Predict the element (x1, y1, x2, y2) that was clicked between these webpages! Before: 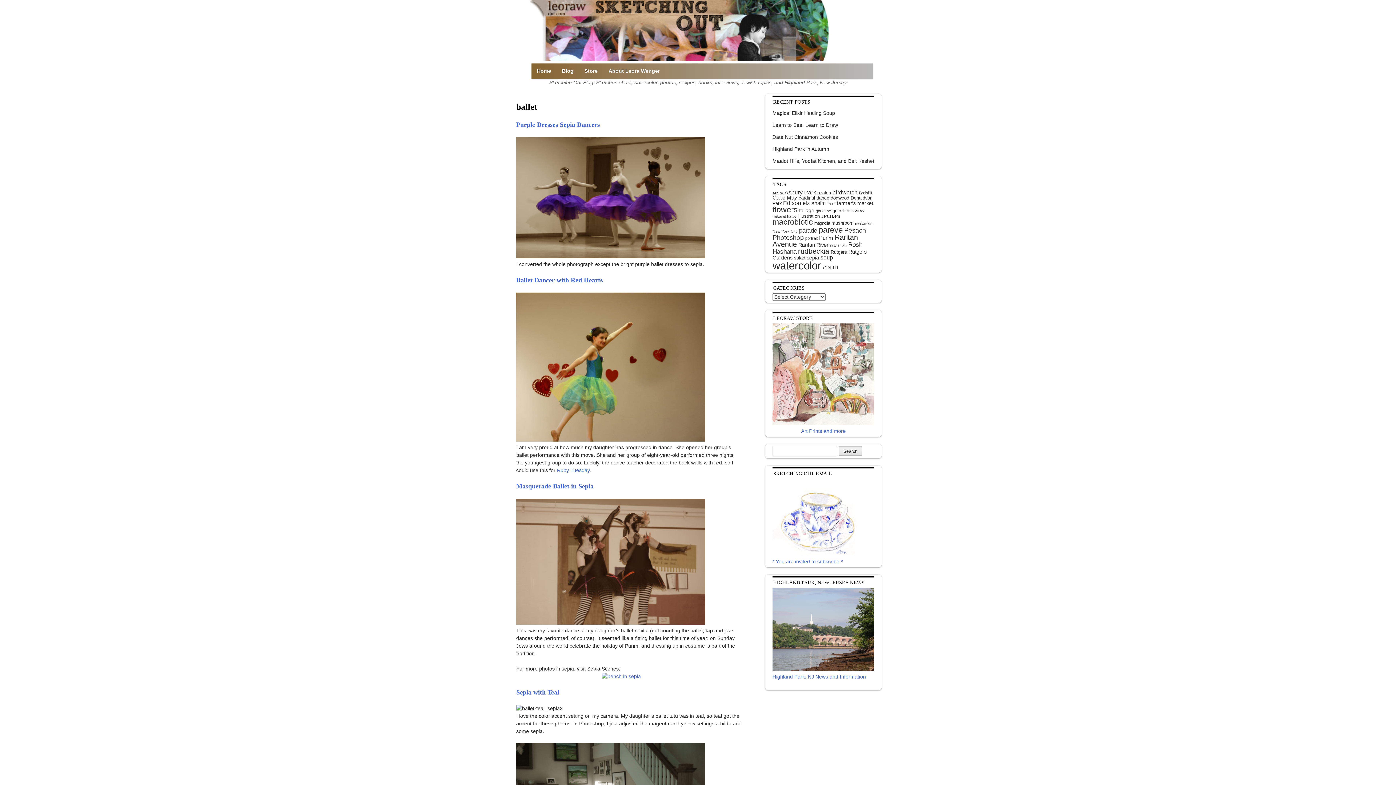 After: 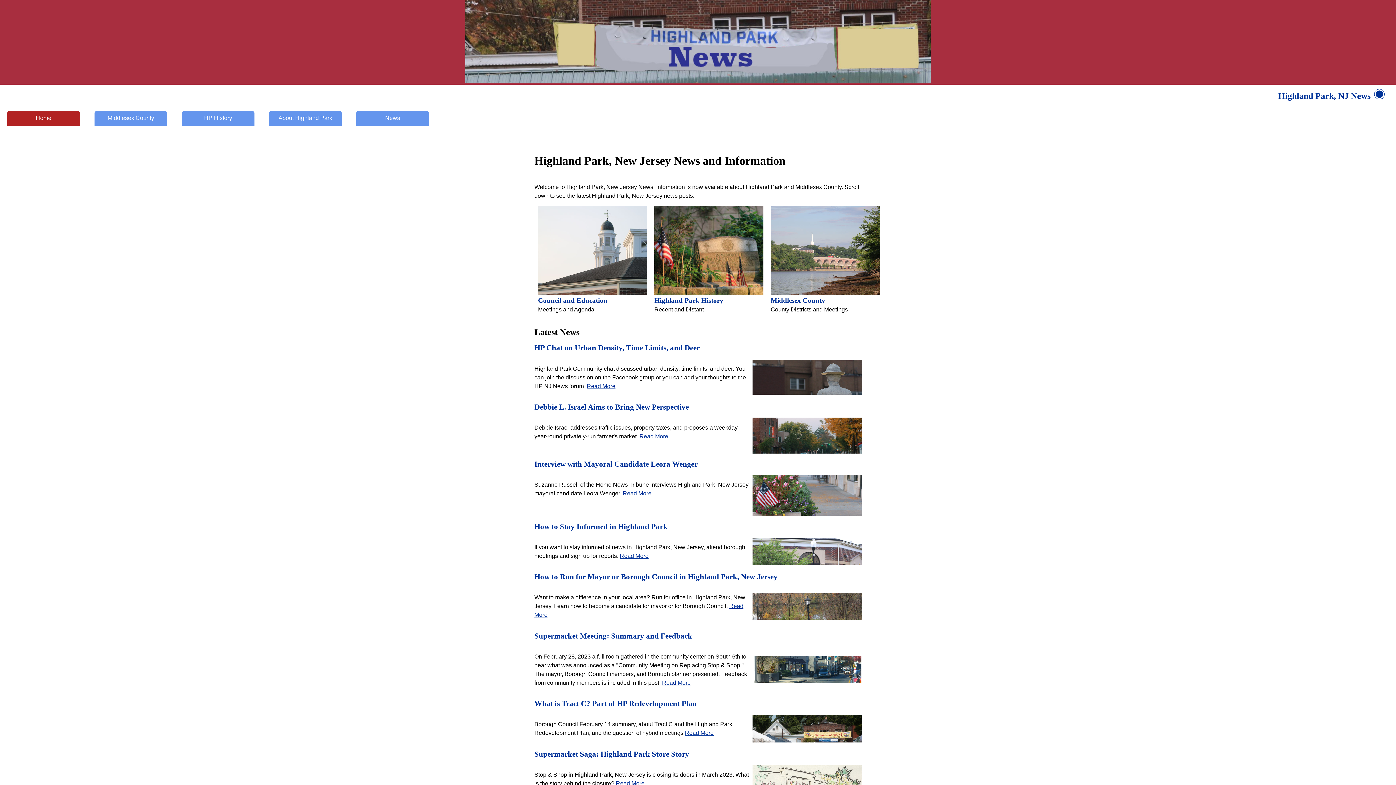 Action: label: Highland Park, NJ News and Information bbox: (772, 674, 866, 680)